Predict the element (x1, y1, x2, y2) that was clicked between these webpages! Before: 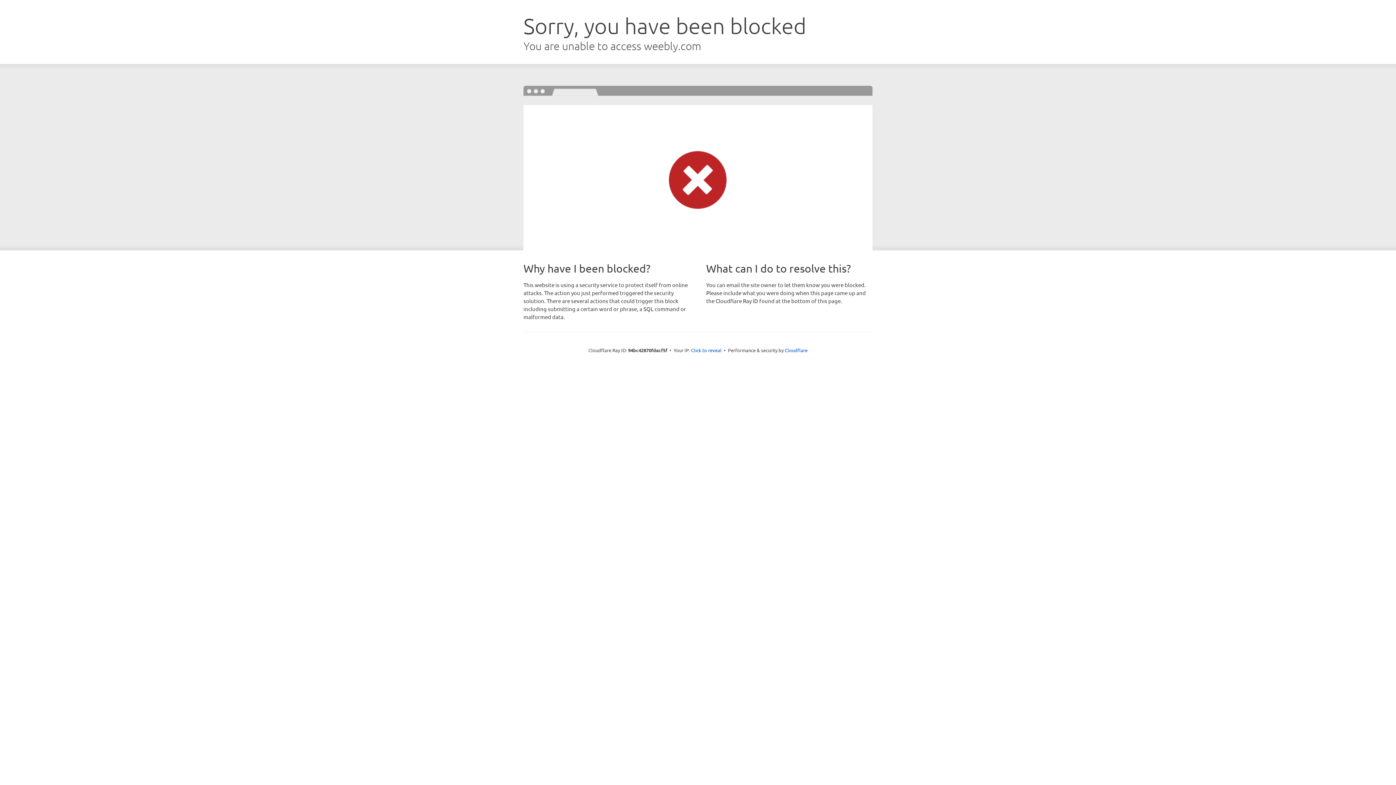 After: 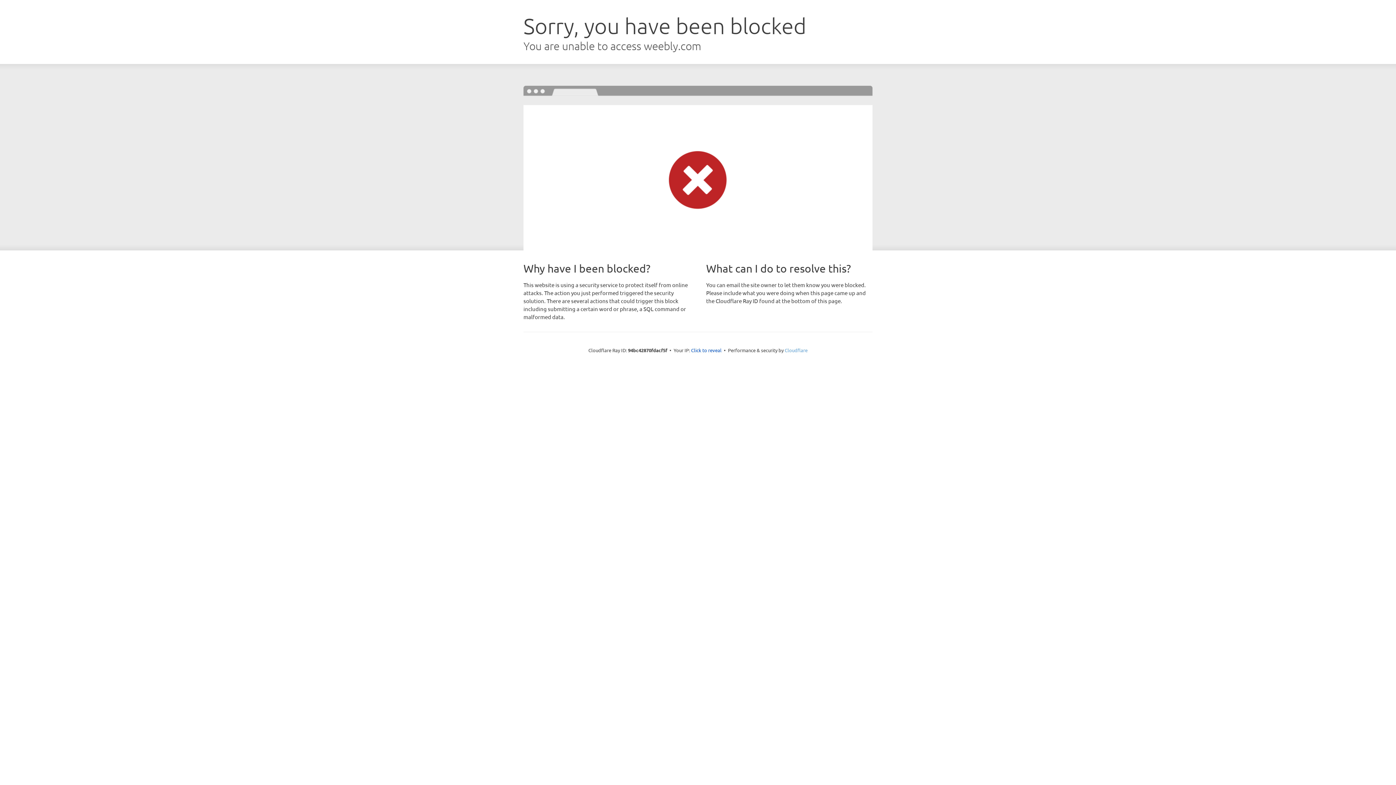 Action: bbox: (784, 347, 807, 353) label: Cloudflare